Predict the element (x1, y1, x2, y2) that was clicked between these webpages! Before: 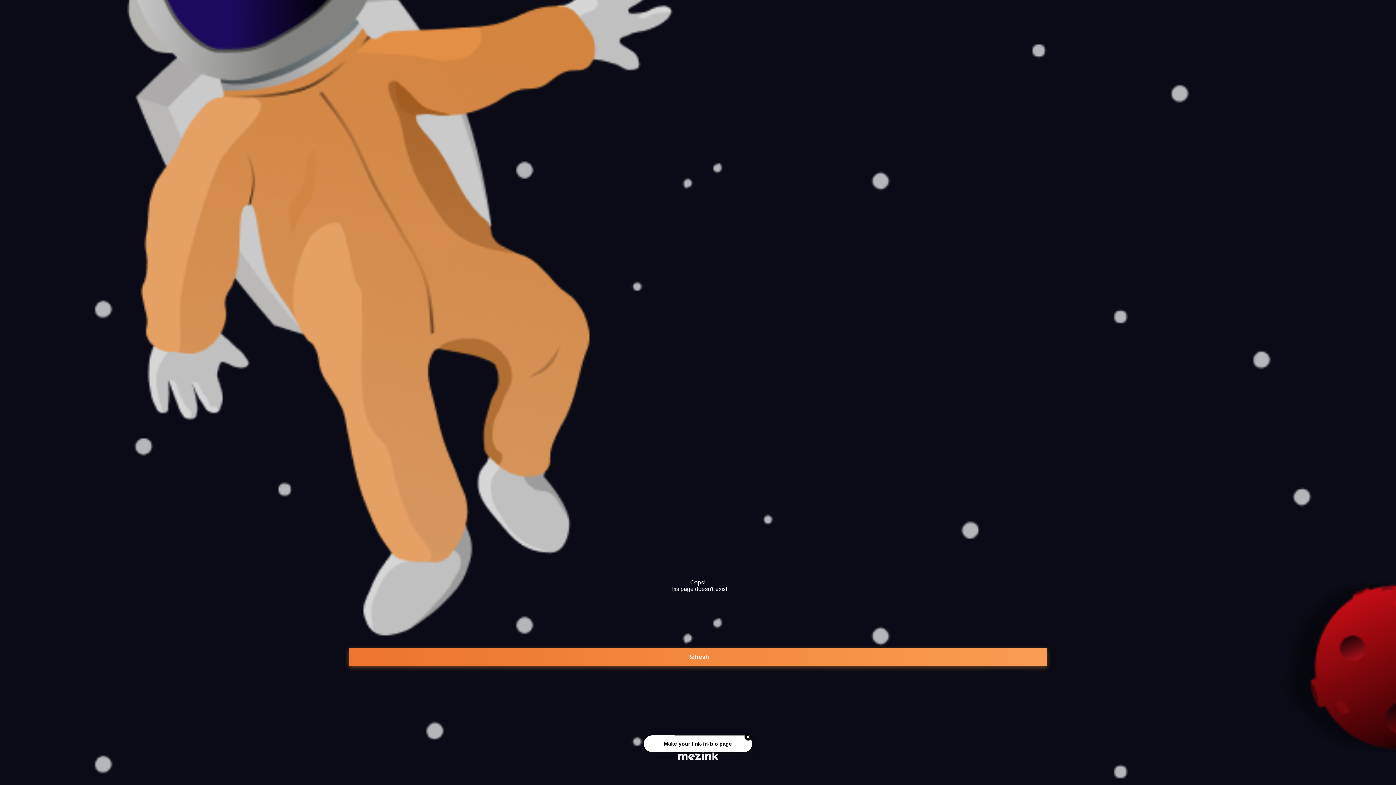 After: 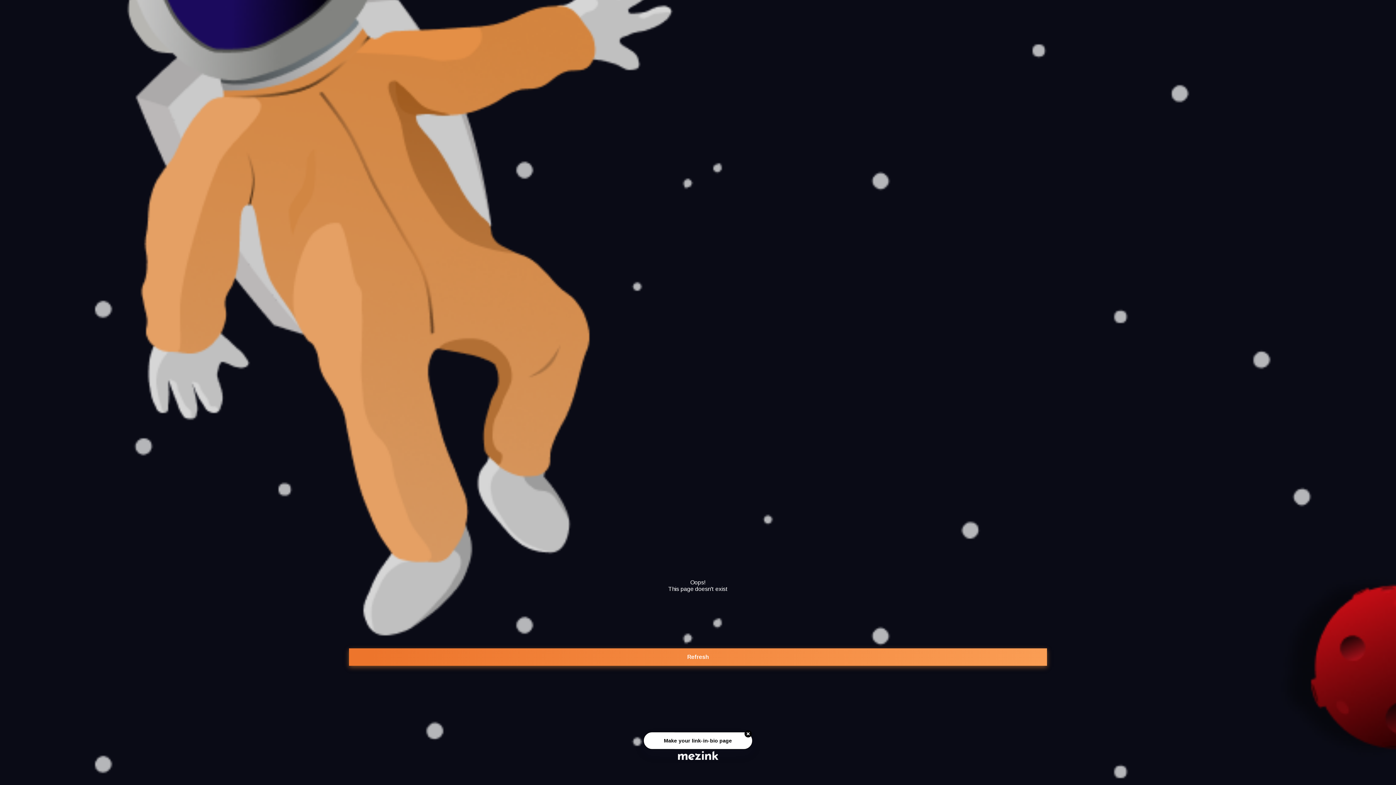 Action: bbox: (678, 748, 718, 762)